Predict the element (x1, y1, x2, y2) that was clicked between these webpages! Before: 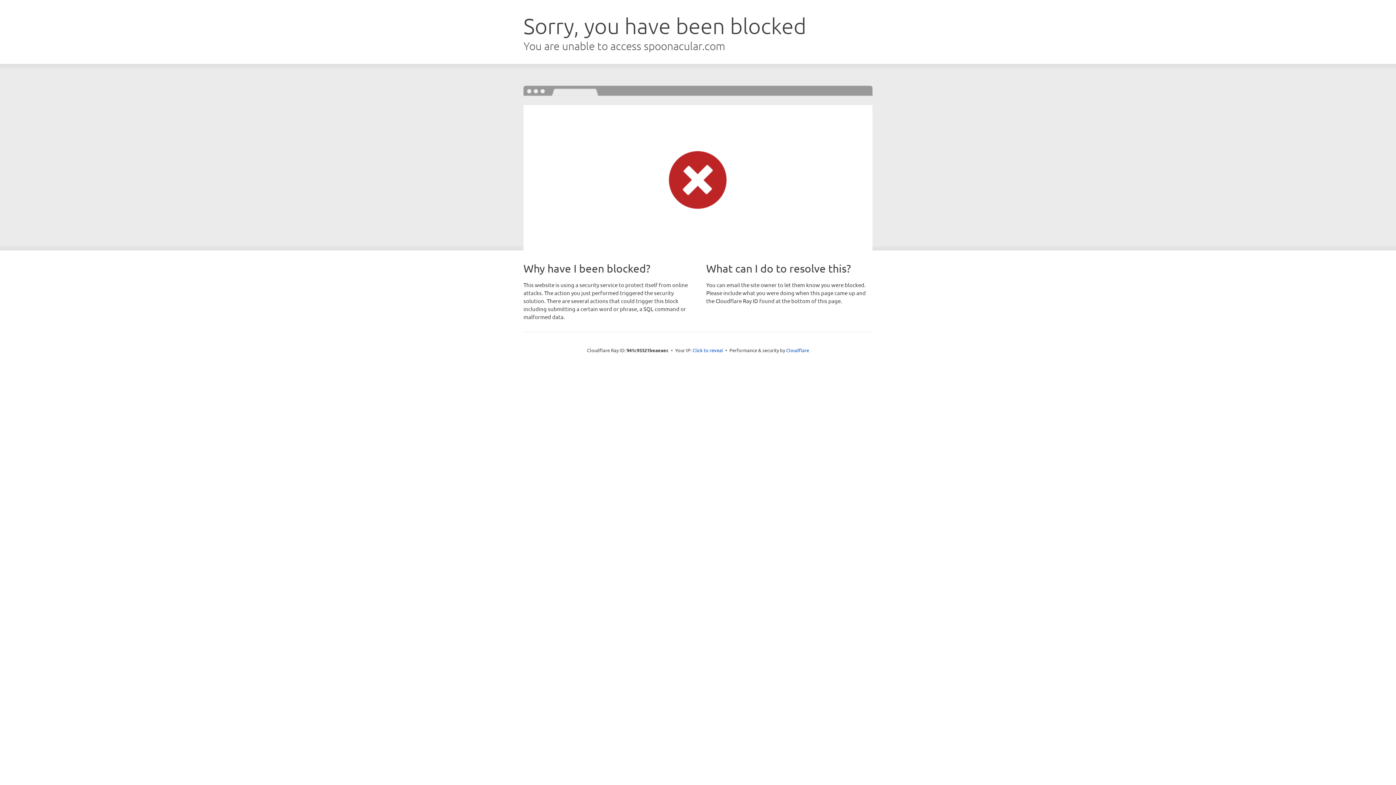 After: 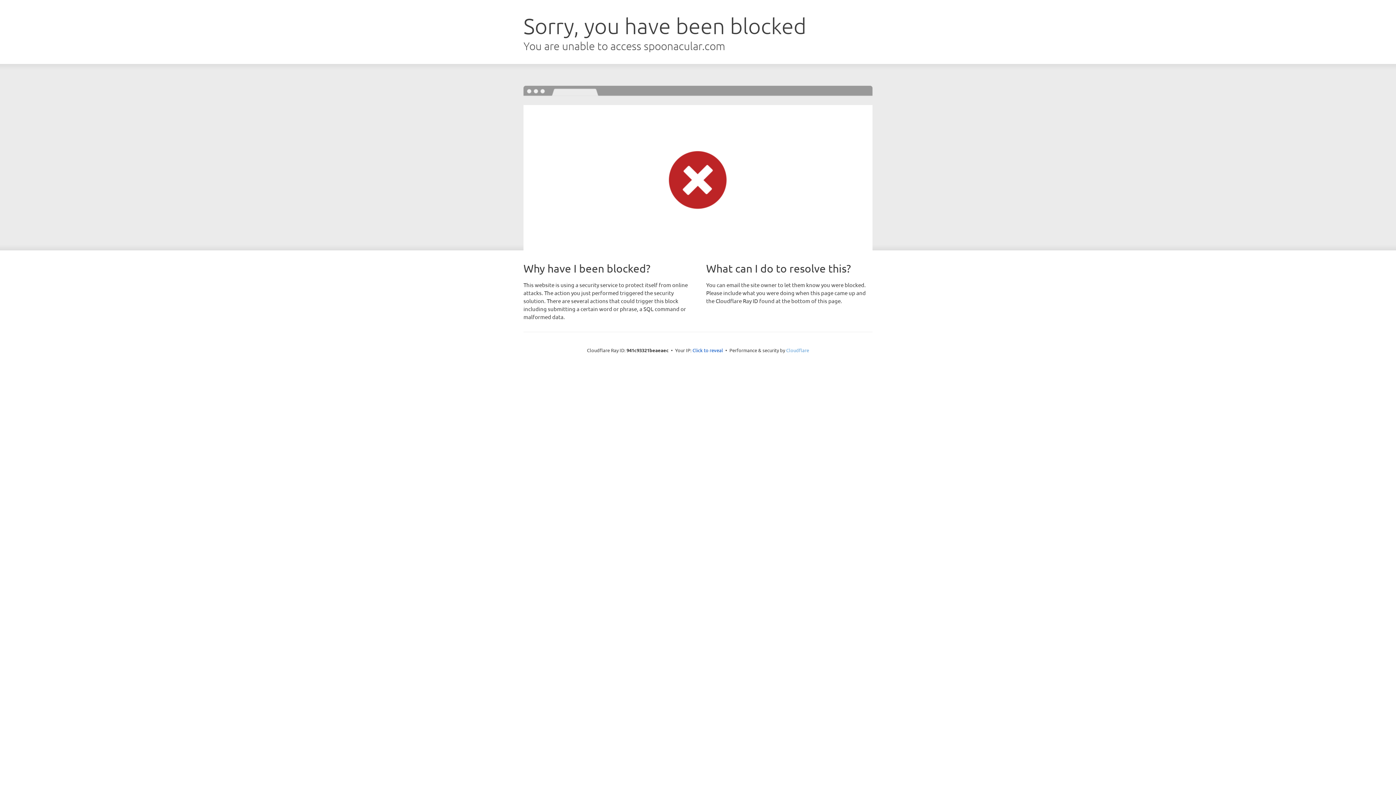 Action: bbox: (786, 347, 809, 353) label: Cloudflare